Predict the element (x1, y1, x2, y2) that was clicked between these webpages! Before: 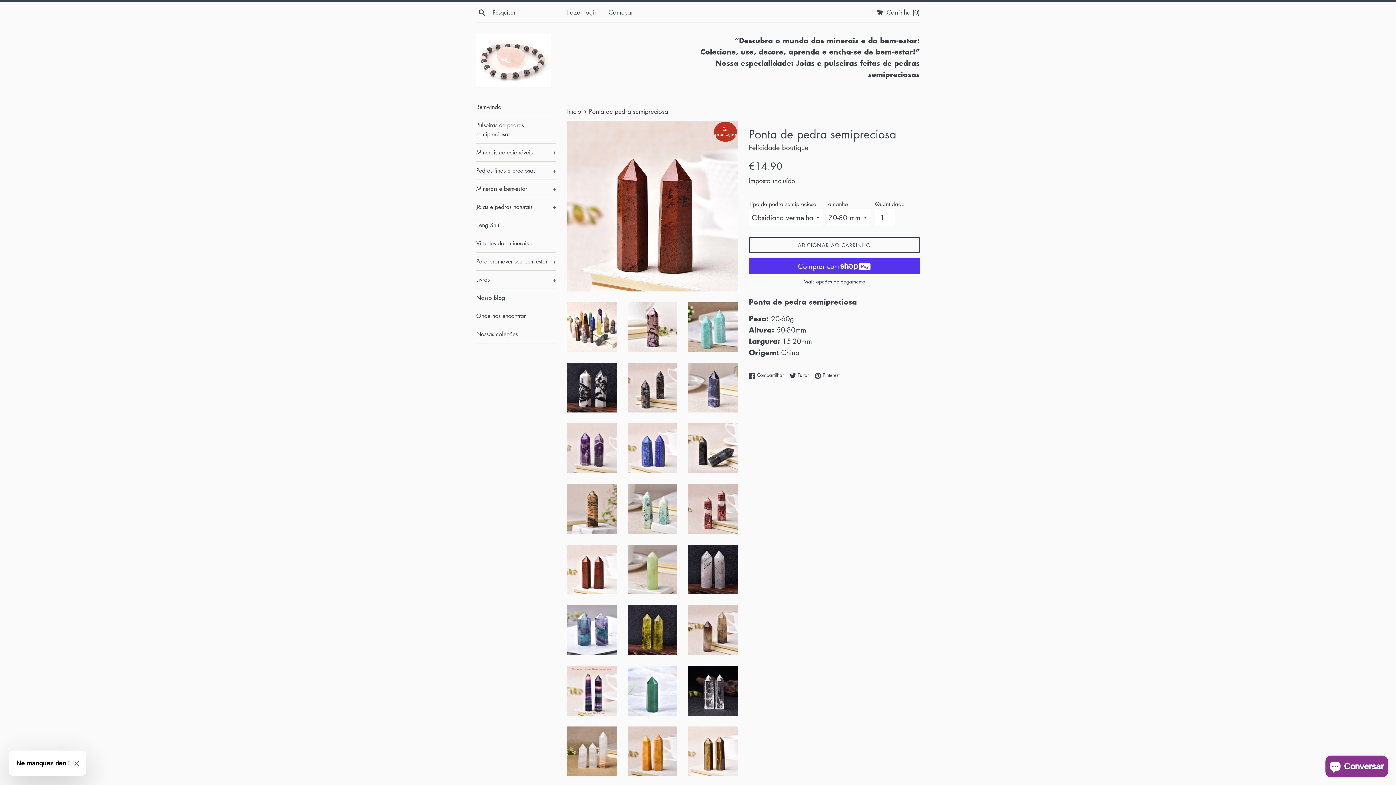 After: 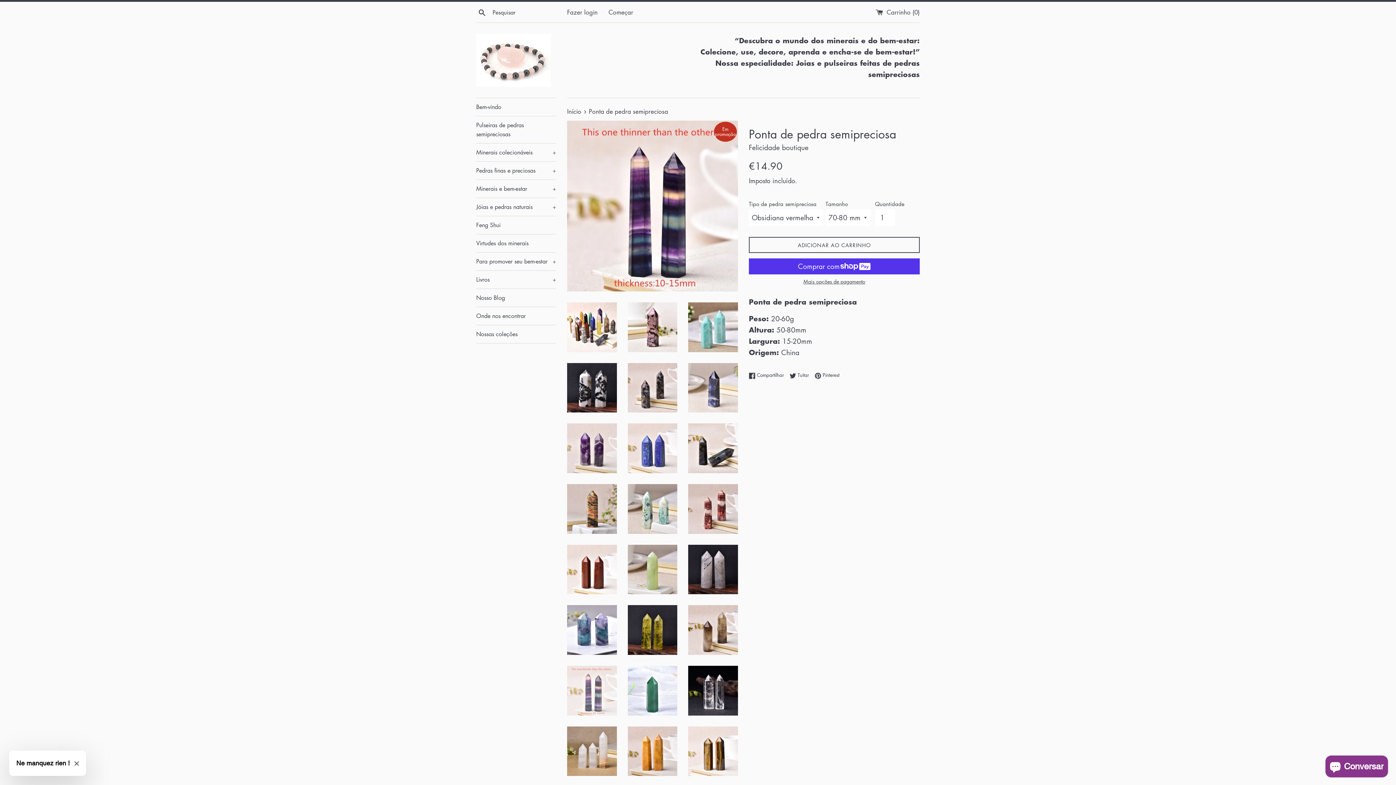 Action: bbox: (567, 666, 616, 715)